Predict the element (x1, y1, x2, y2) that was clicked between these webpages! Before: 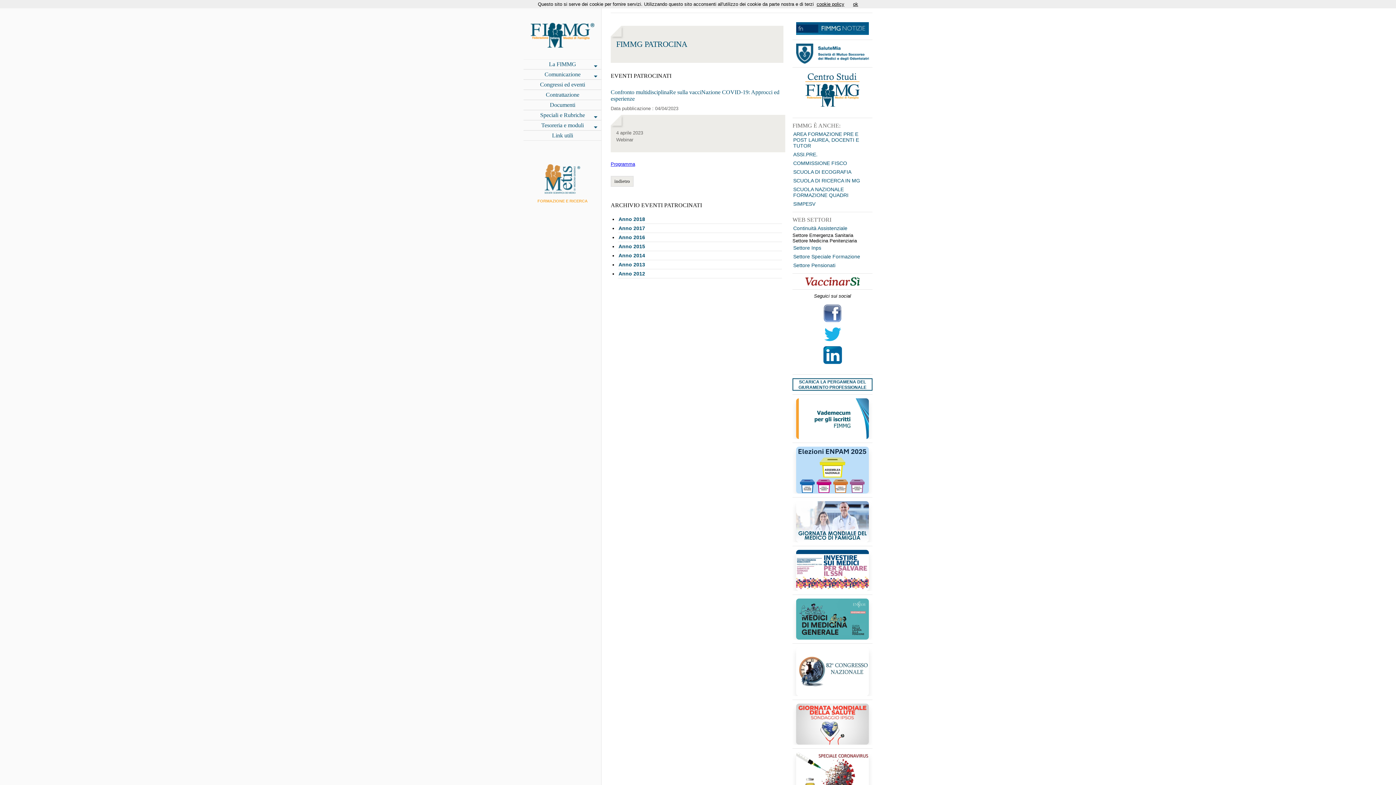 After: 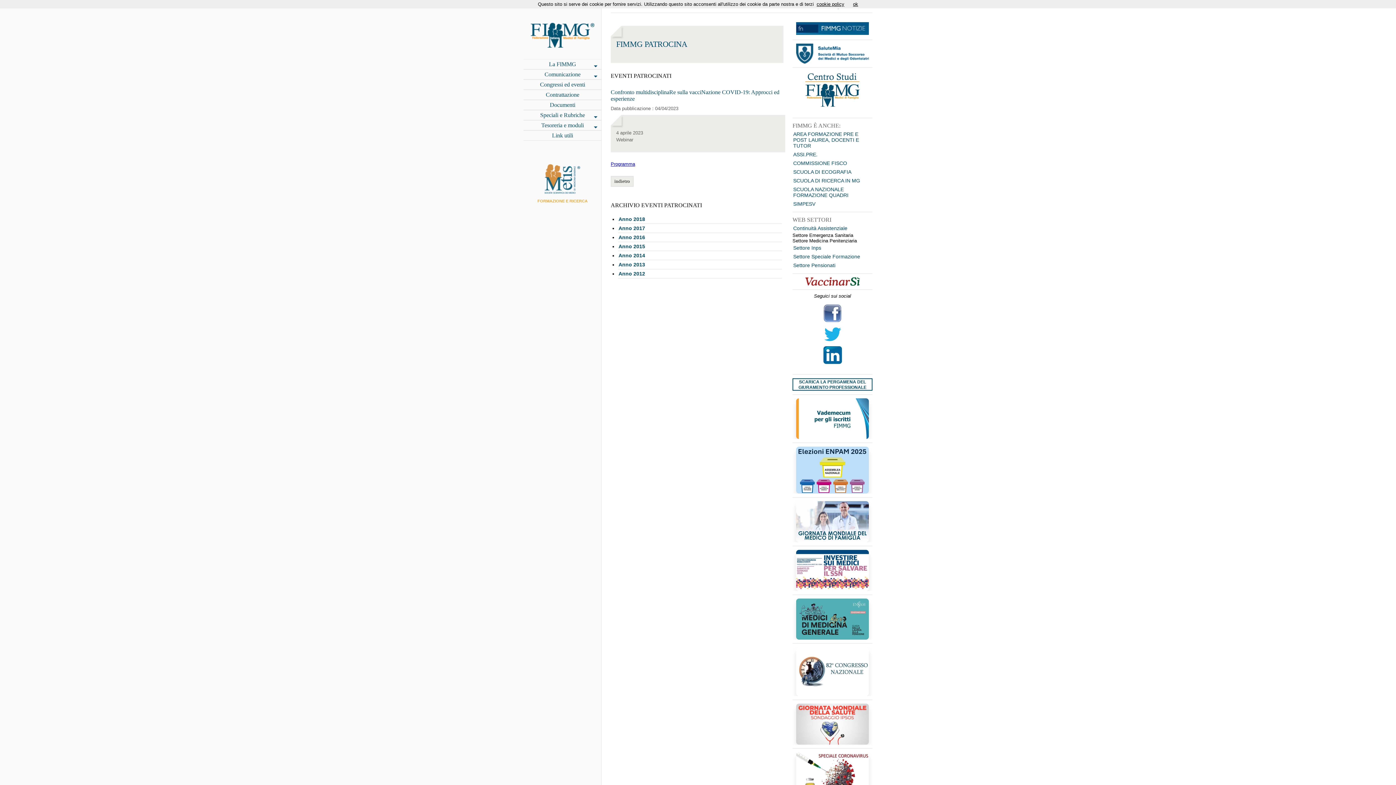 Action: bbox: (792, 501, 872, 542)